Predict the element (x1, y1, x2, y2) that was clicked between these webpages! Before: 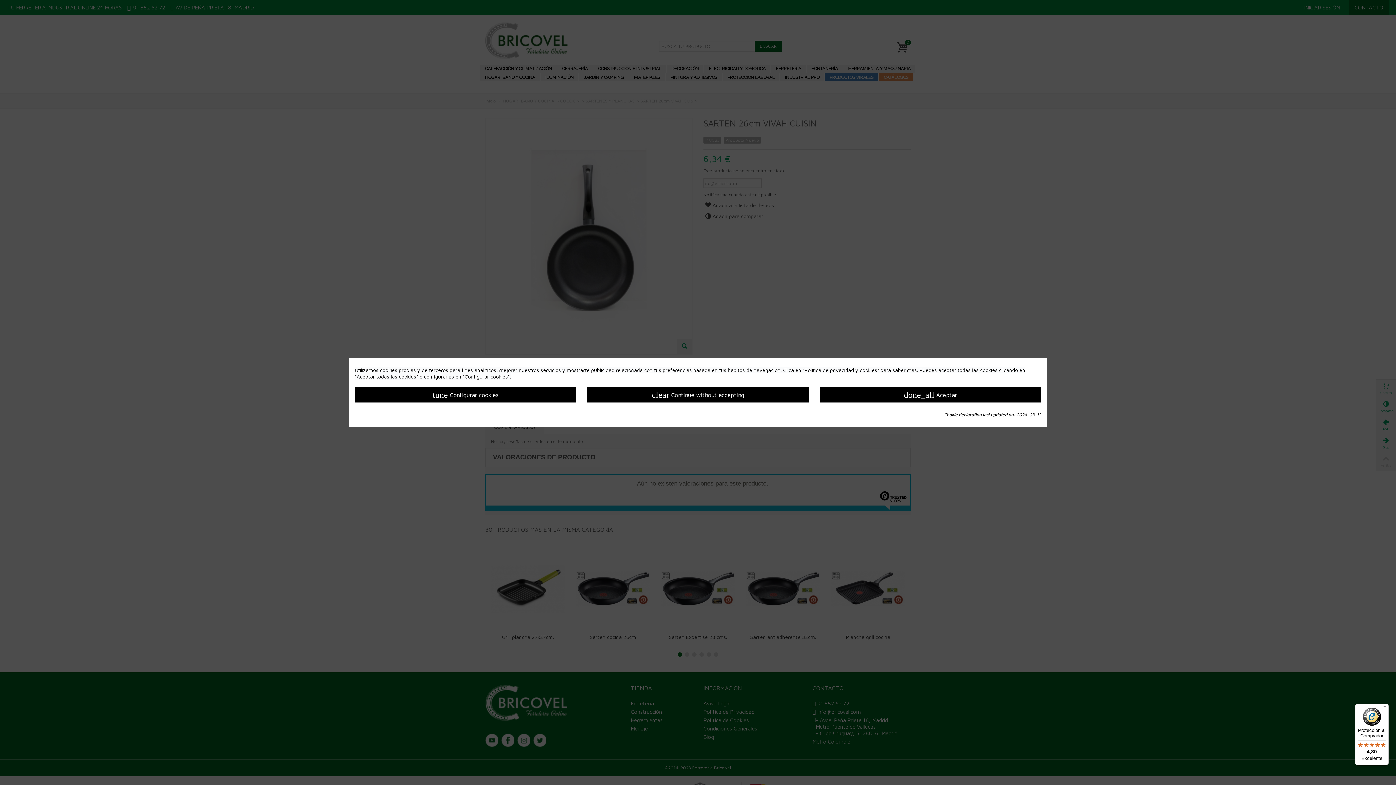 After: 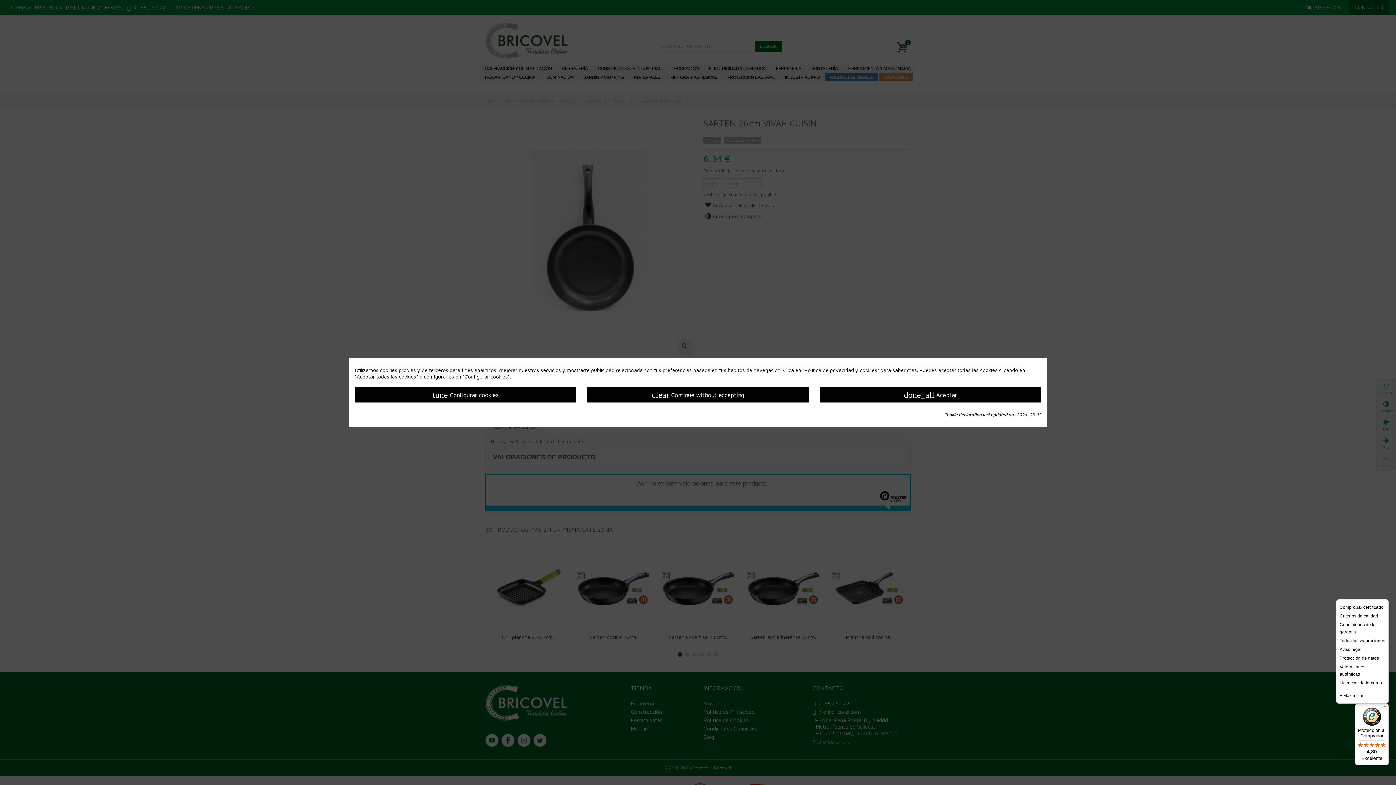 Action: label: Menú bbox: (1380, 704, 1389, 712)